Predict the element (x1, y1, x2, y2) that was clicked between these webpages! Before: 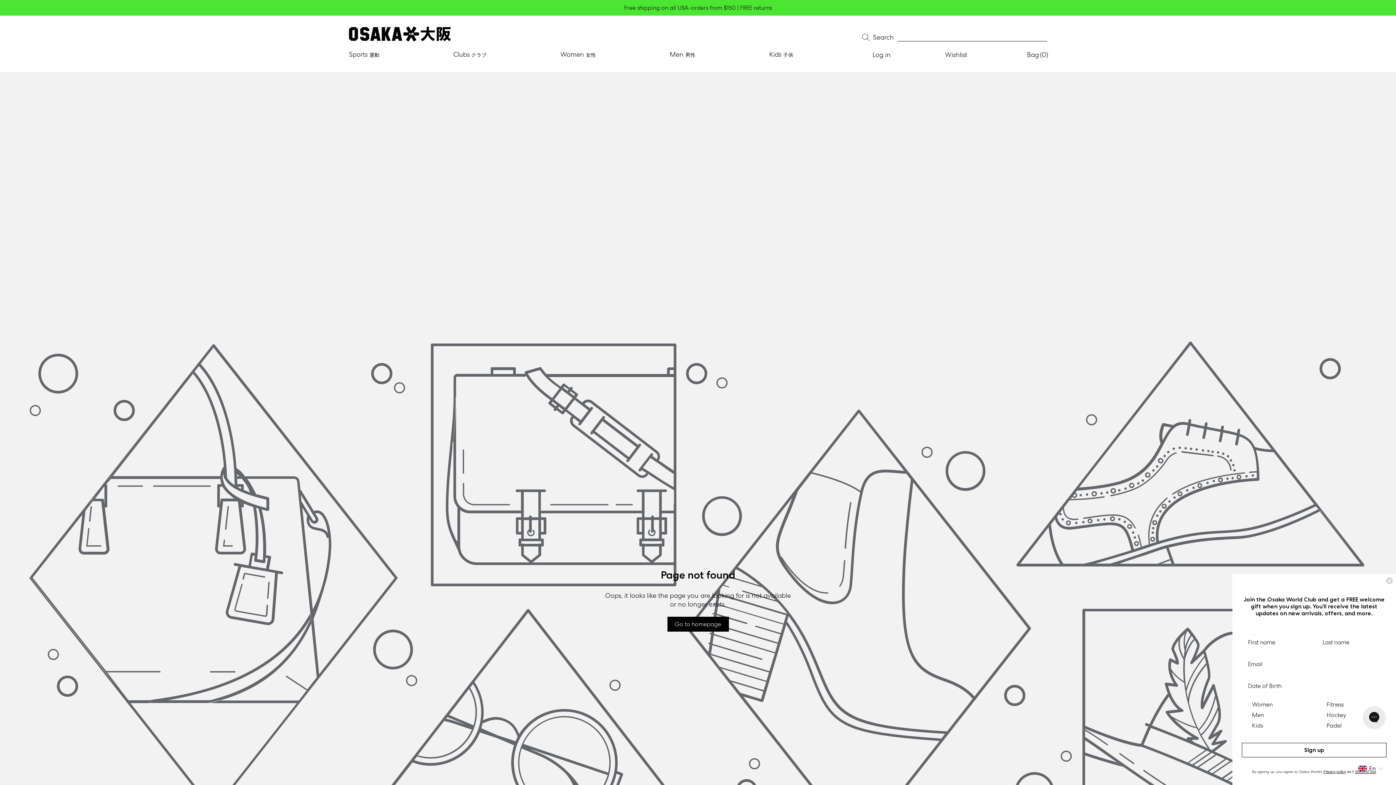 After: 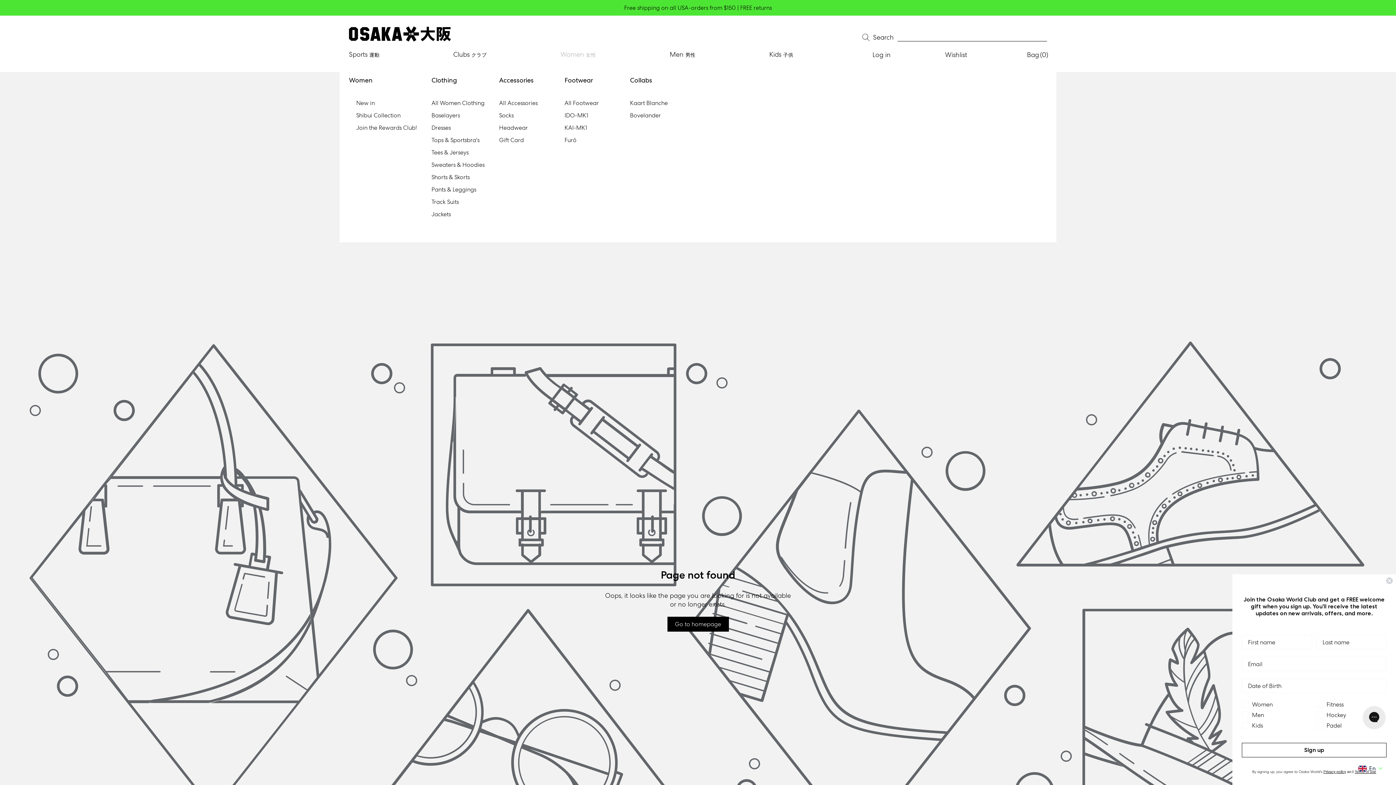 Action: label: Women 女性 bbox: (553, 46, 599, 63)